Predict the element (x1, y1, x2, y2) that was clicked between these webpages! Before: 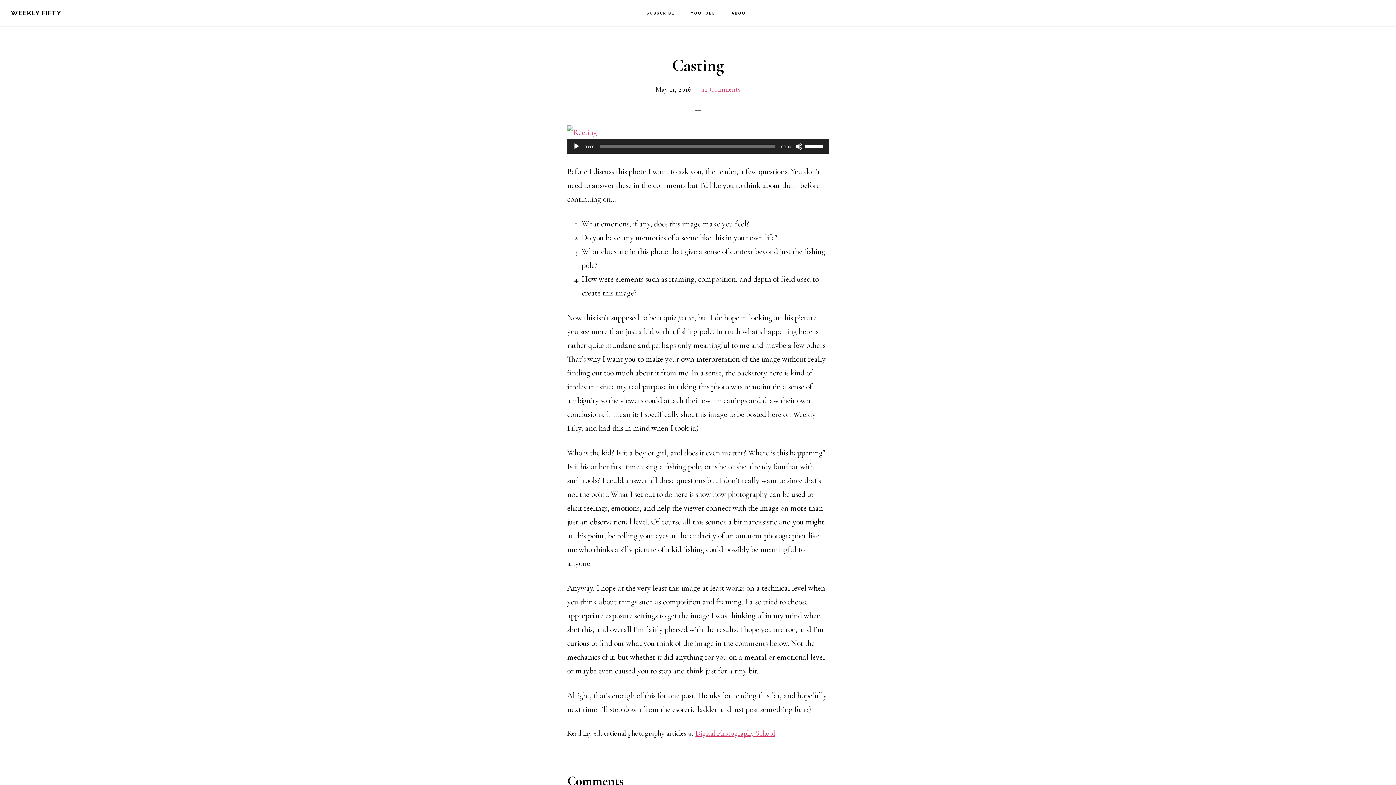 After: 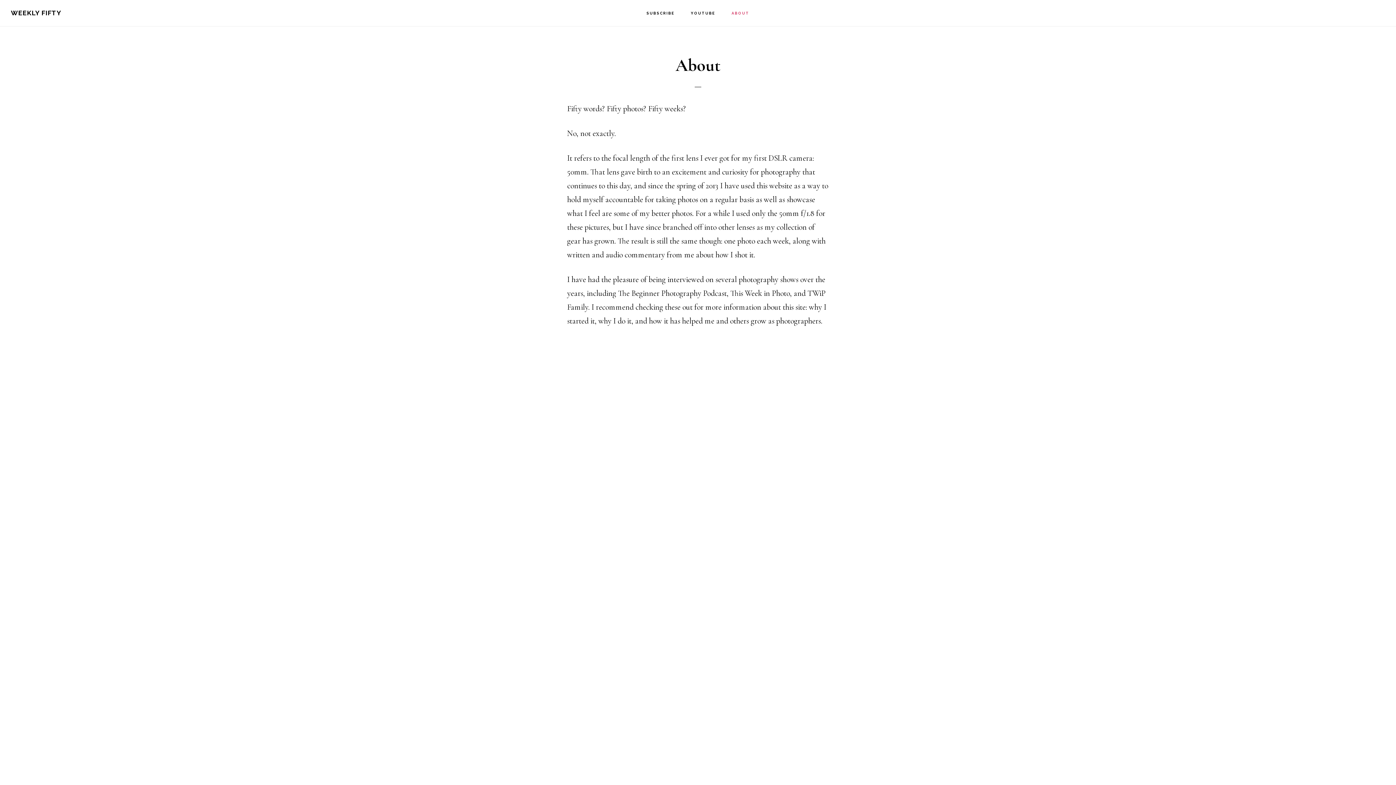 Action: bbox: (724, 0, 756, 26) label: ABOUT